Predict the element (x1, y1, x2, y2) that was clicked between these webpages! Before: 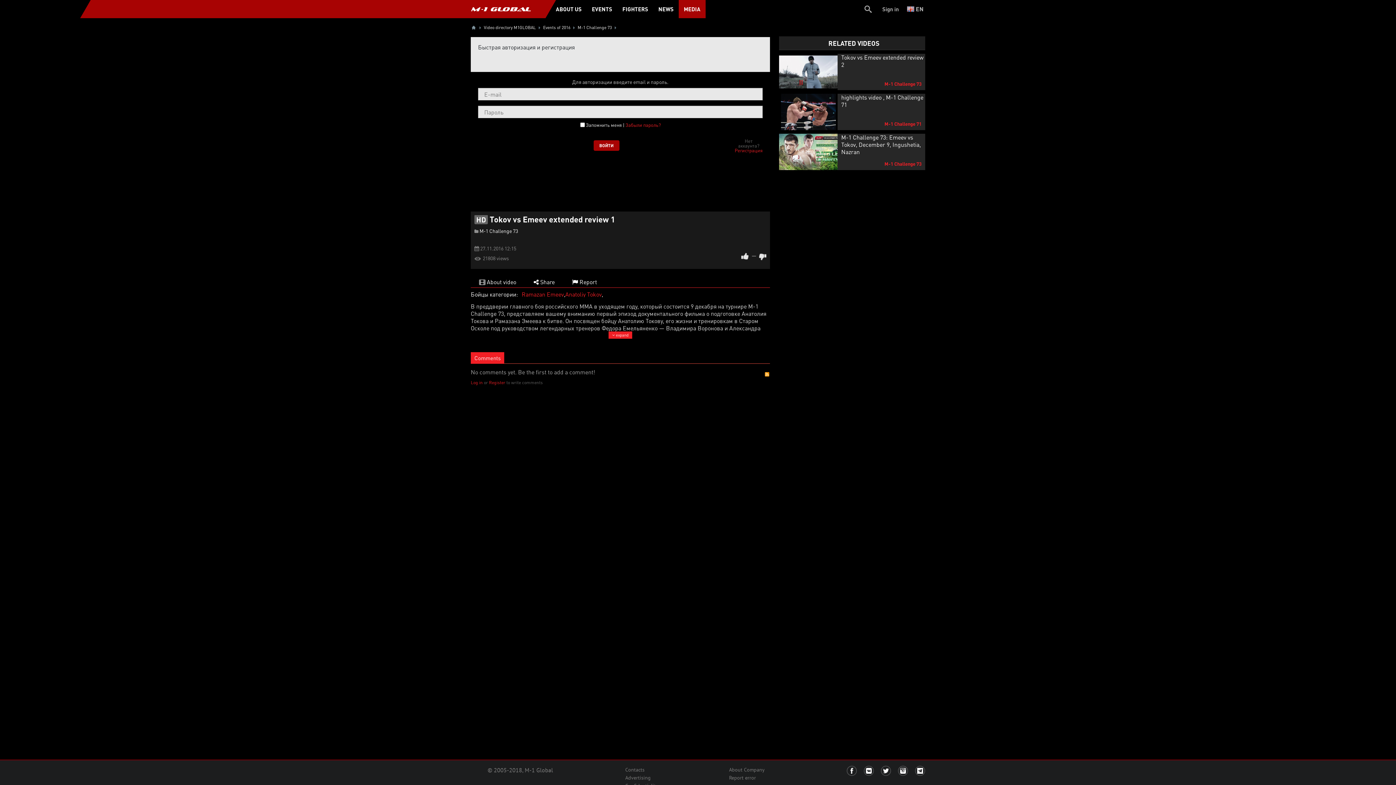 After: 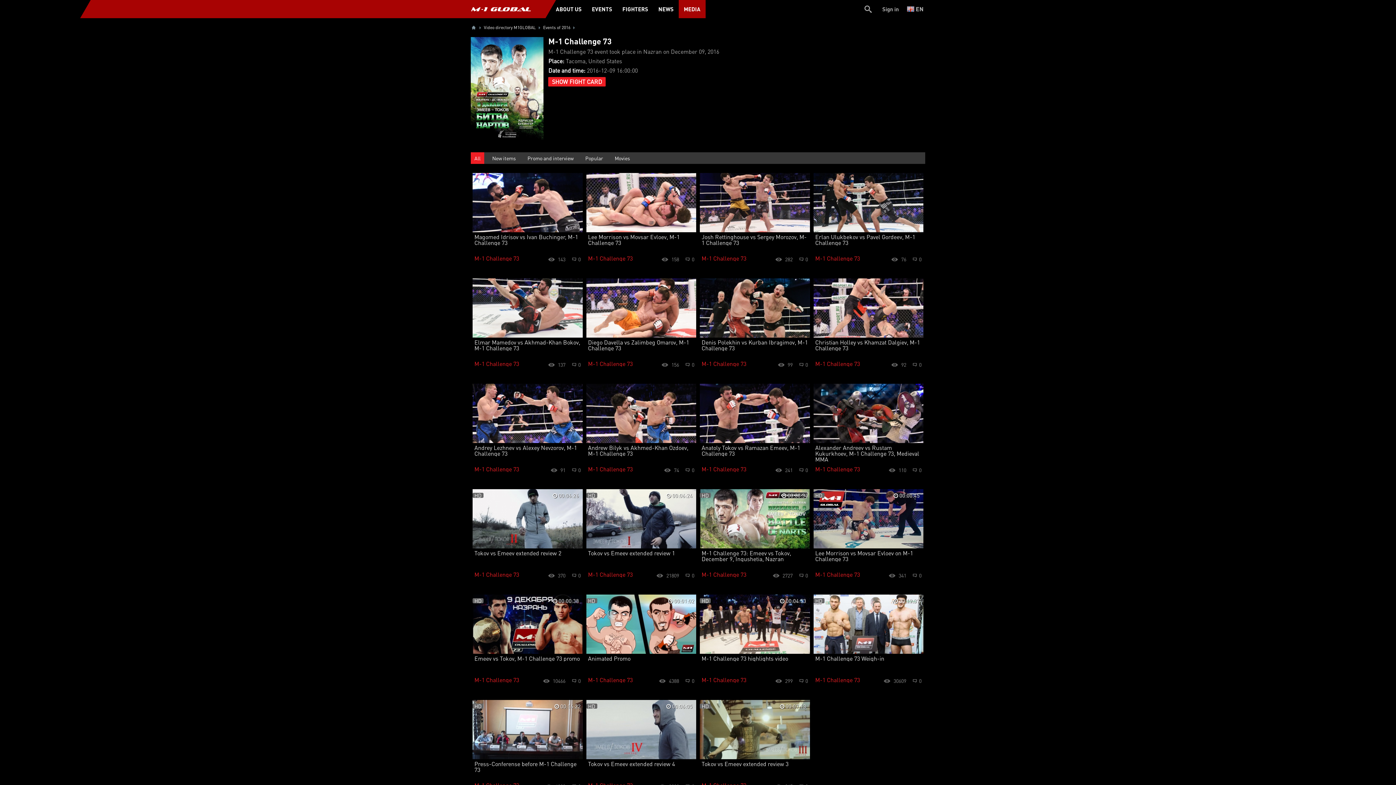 Action: label: M-1 Challenge 73 bbox: (577, 24, 612, 30)